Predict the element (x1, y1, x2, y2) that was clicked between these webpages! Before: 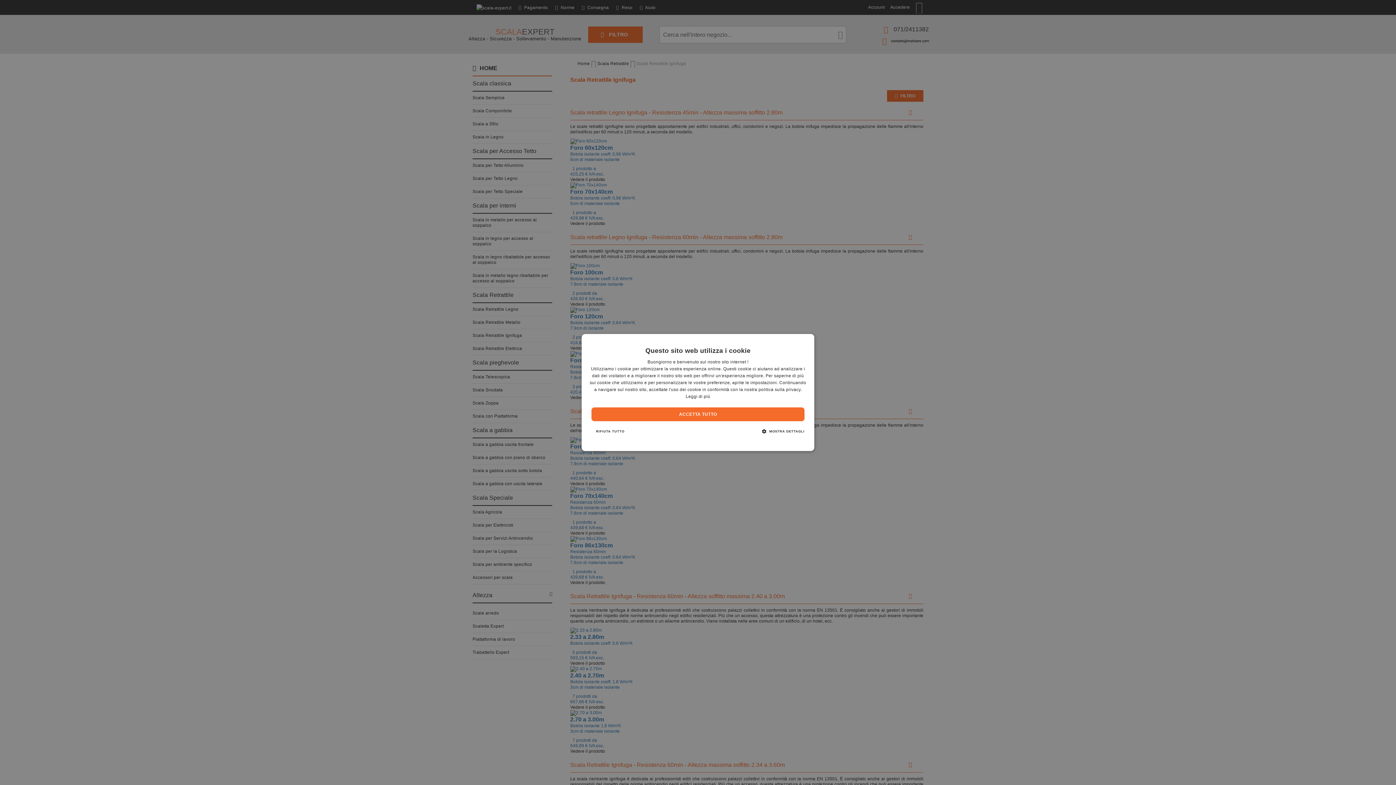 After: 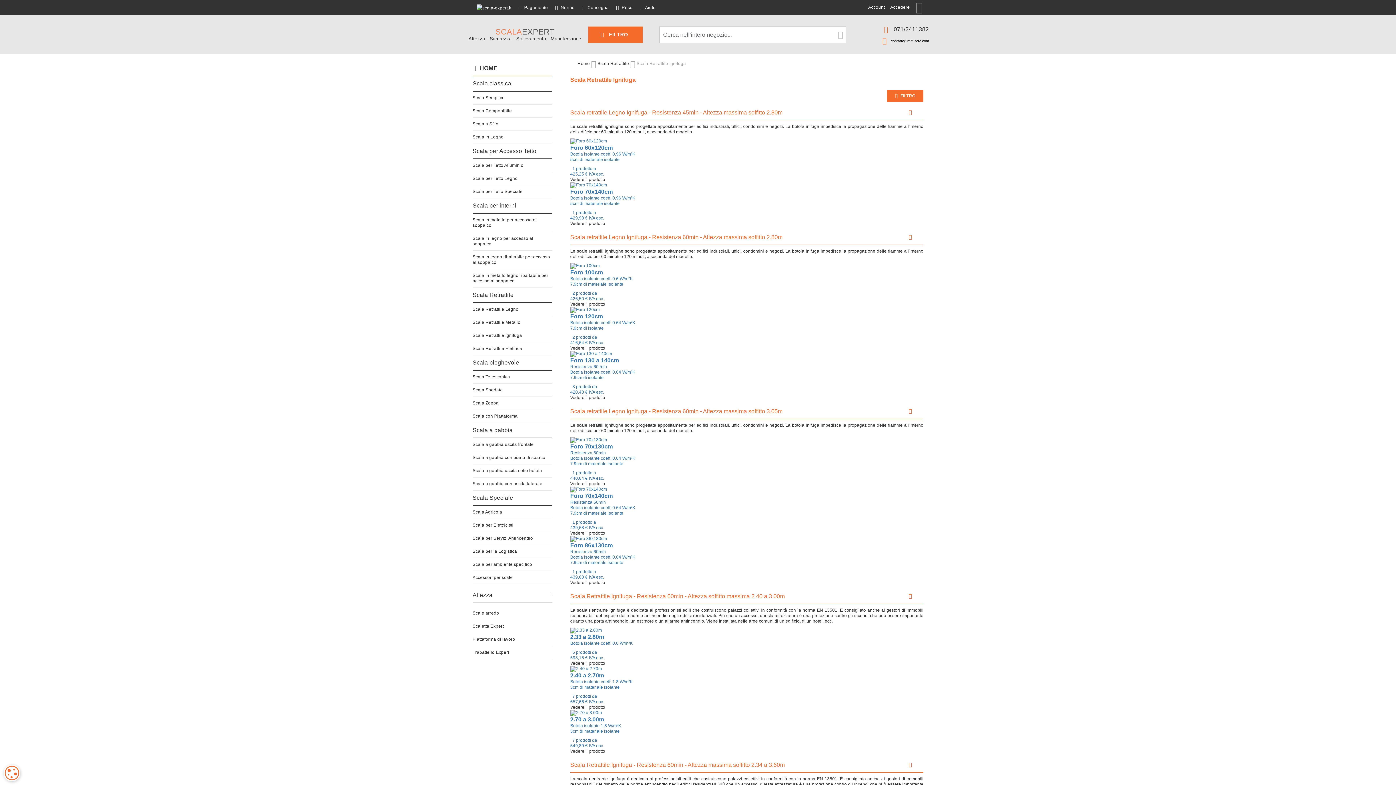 Action: bbox: (591, 407, 804, 421) label: ACCETTA TUTTO